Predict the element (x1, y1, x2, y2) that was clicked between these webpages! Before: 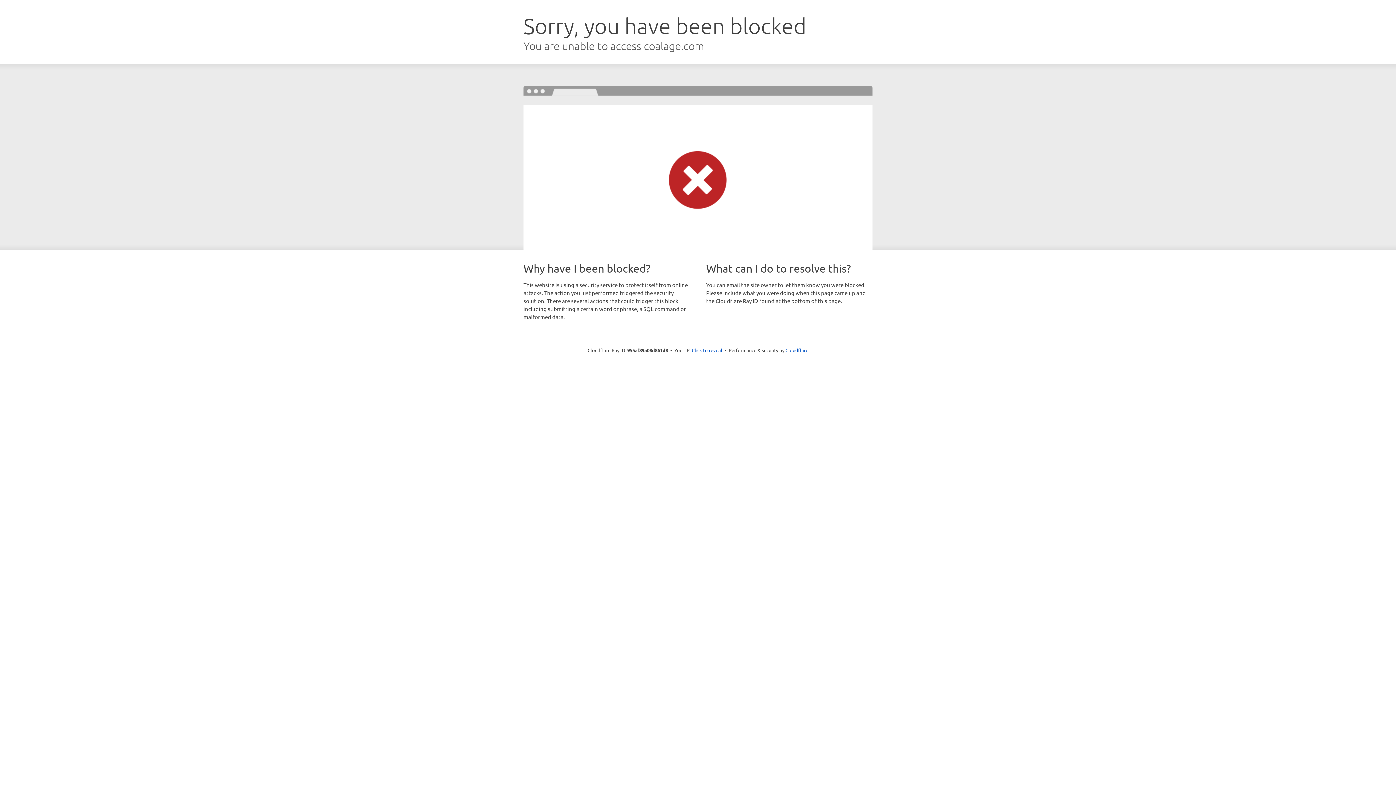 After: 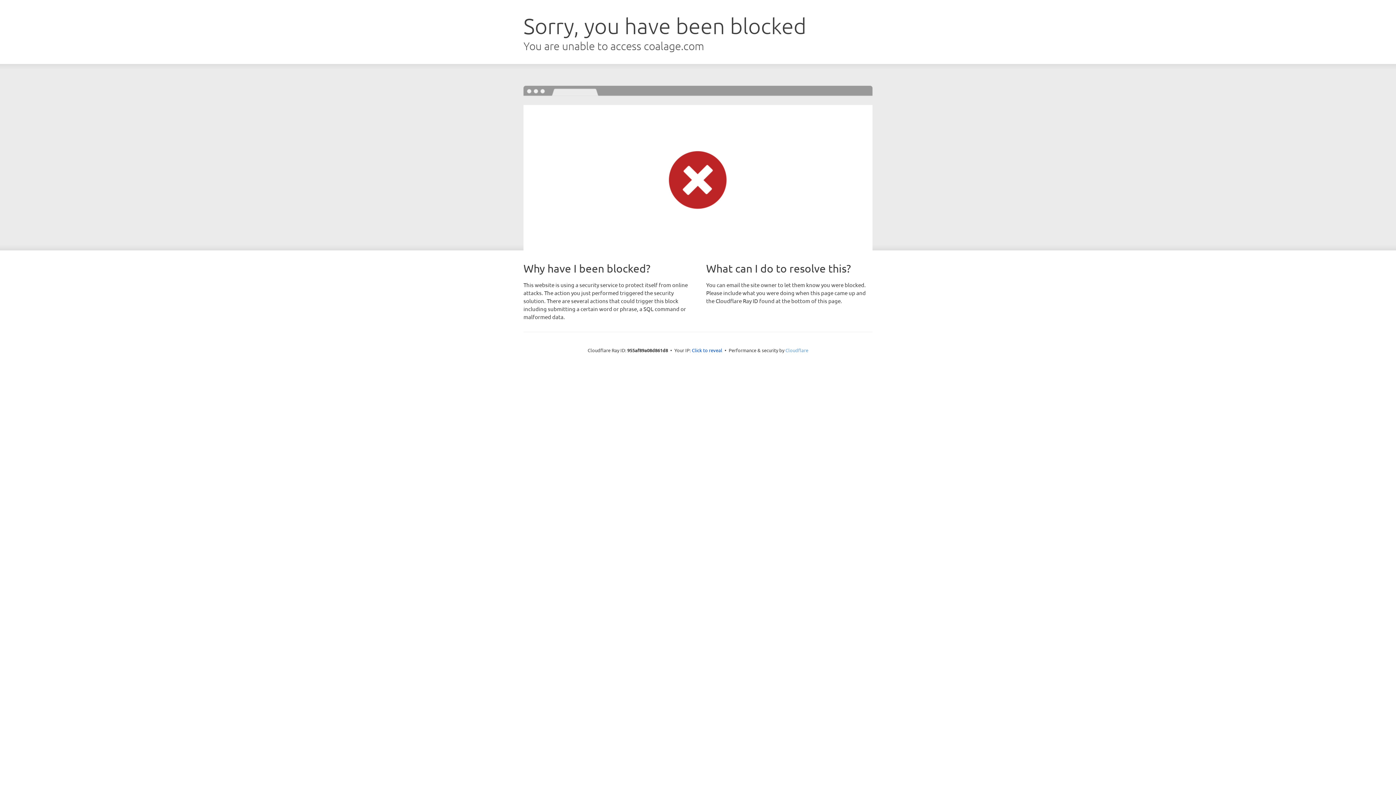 Action: label: Cloudflare bbox: (785, 347, 808, 353)